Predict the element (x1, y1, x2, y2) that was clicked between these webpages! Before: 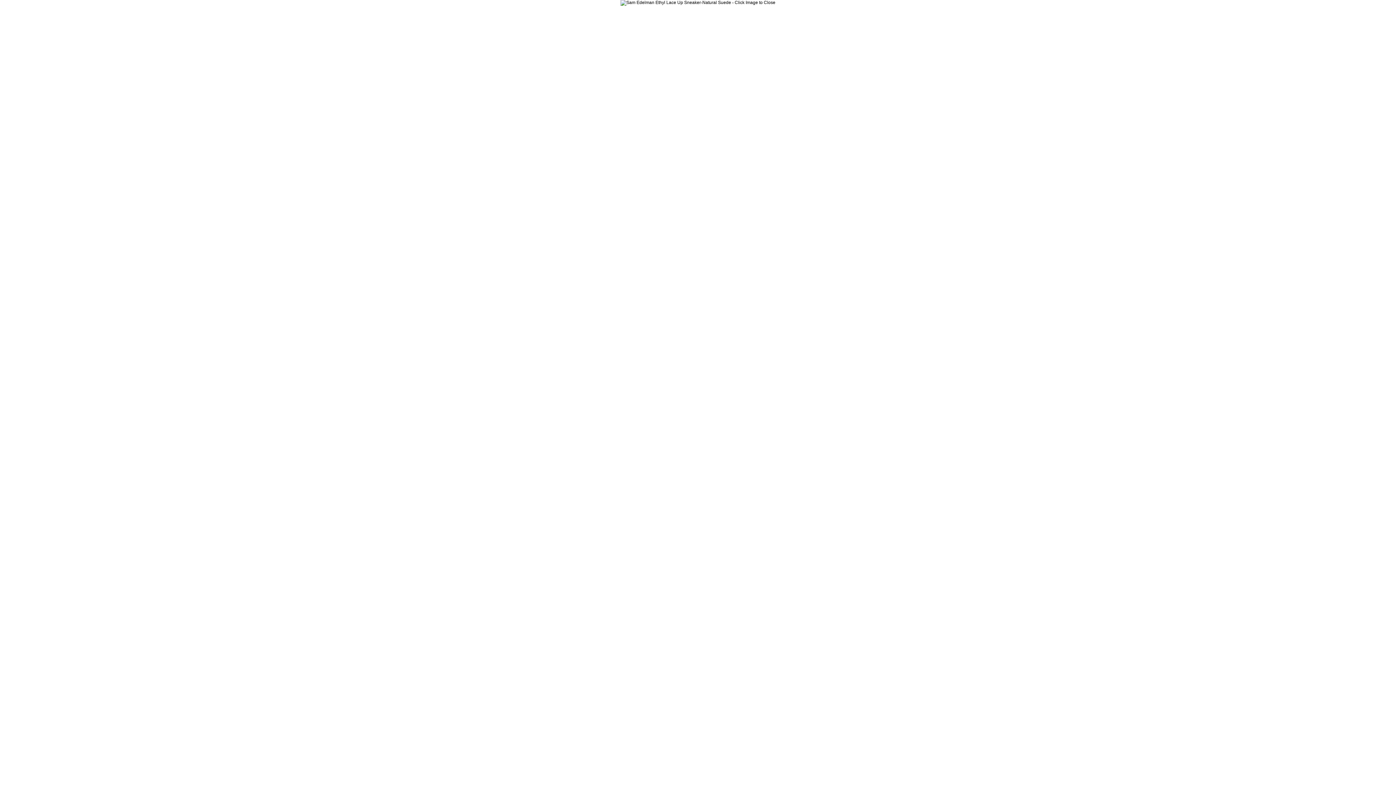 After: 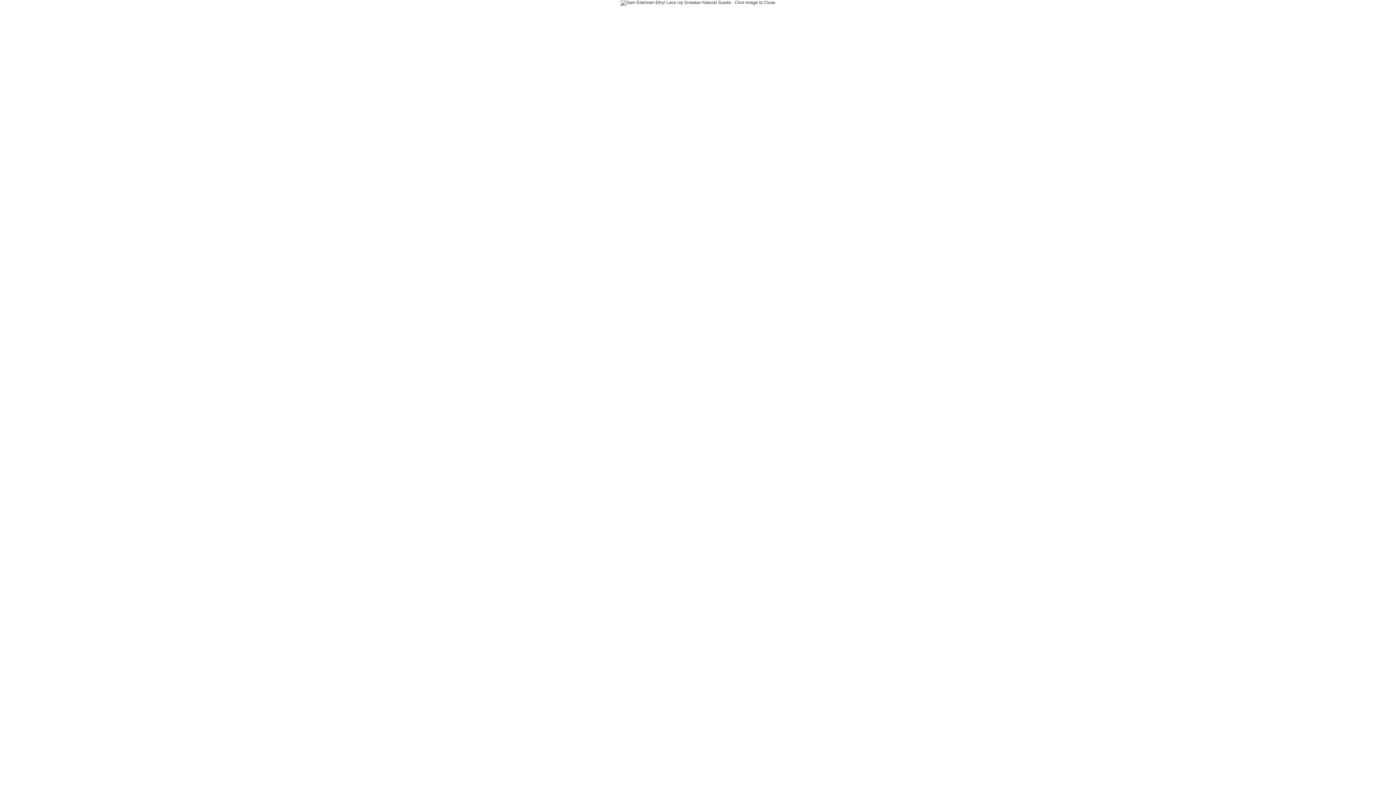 Action: bbox: (620, 0, 775, 5)